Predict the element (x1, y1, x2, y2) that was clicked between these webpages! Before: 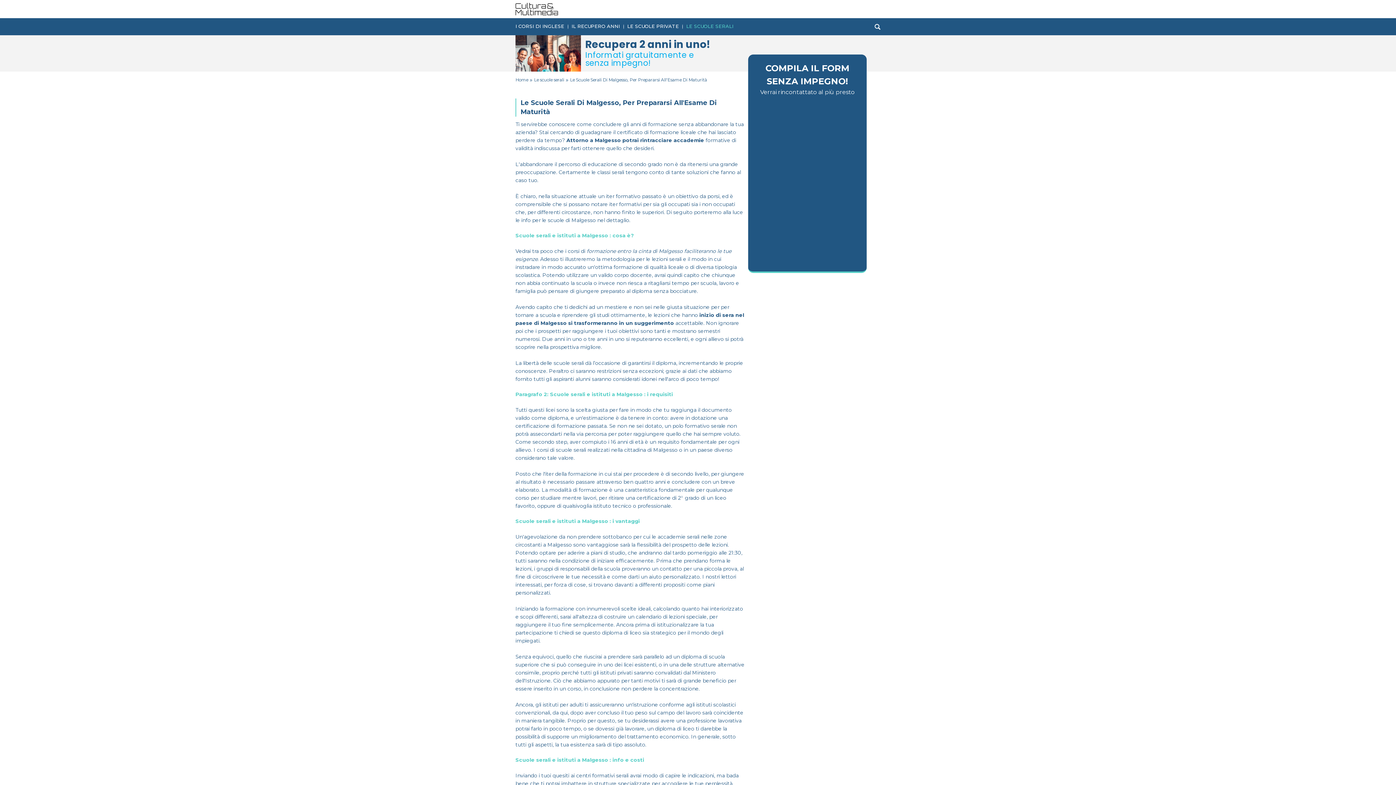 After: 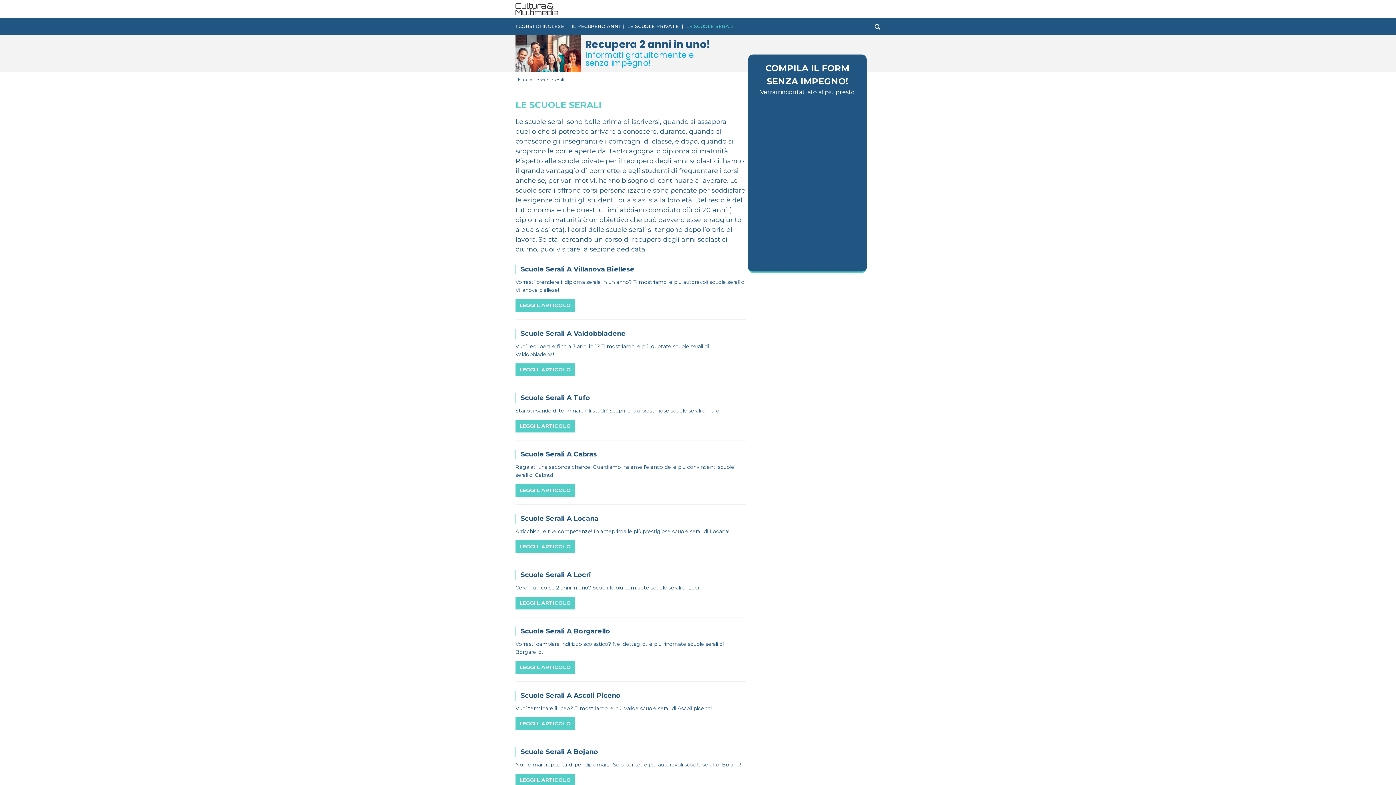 Action: label: LE SCUOLE SERALI bbox: (686, 22, 733, 30)